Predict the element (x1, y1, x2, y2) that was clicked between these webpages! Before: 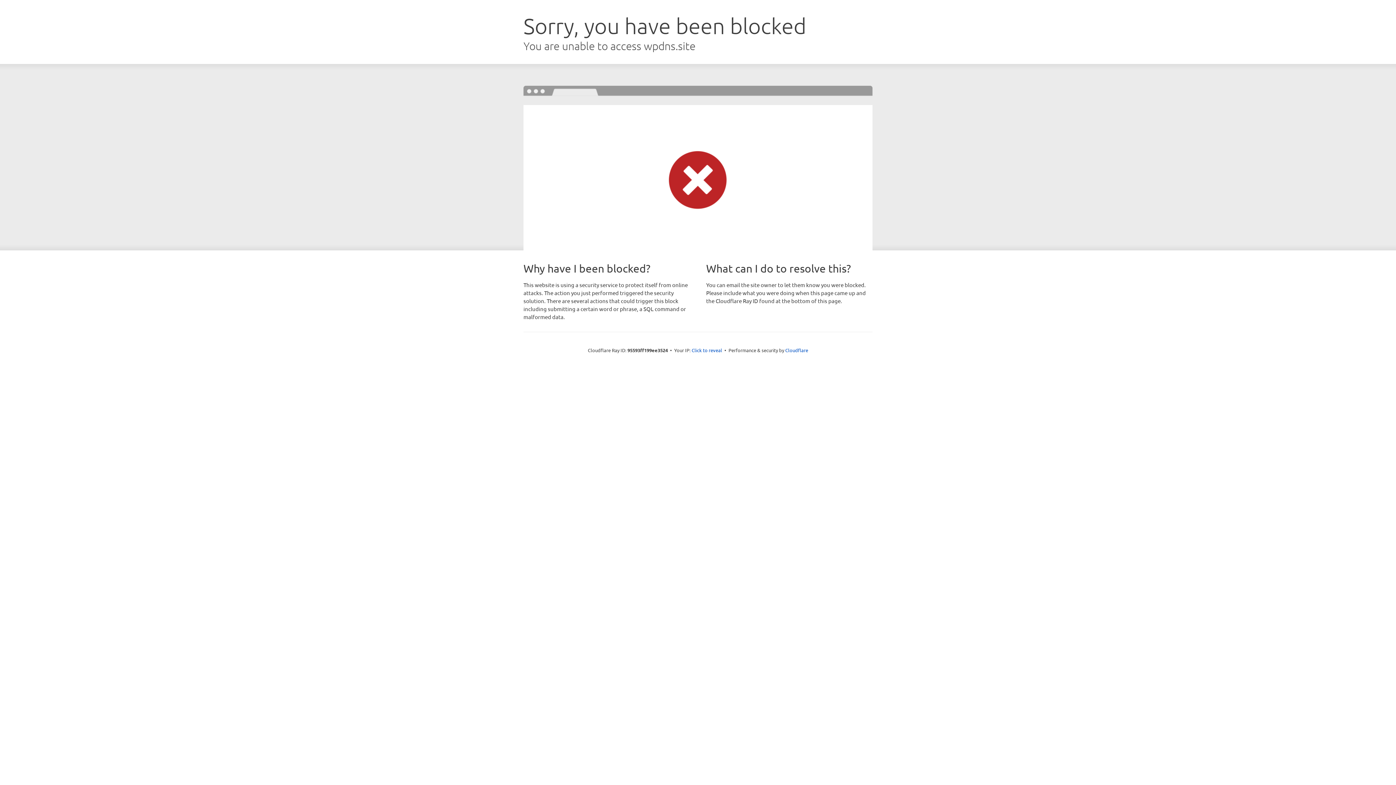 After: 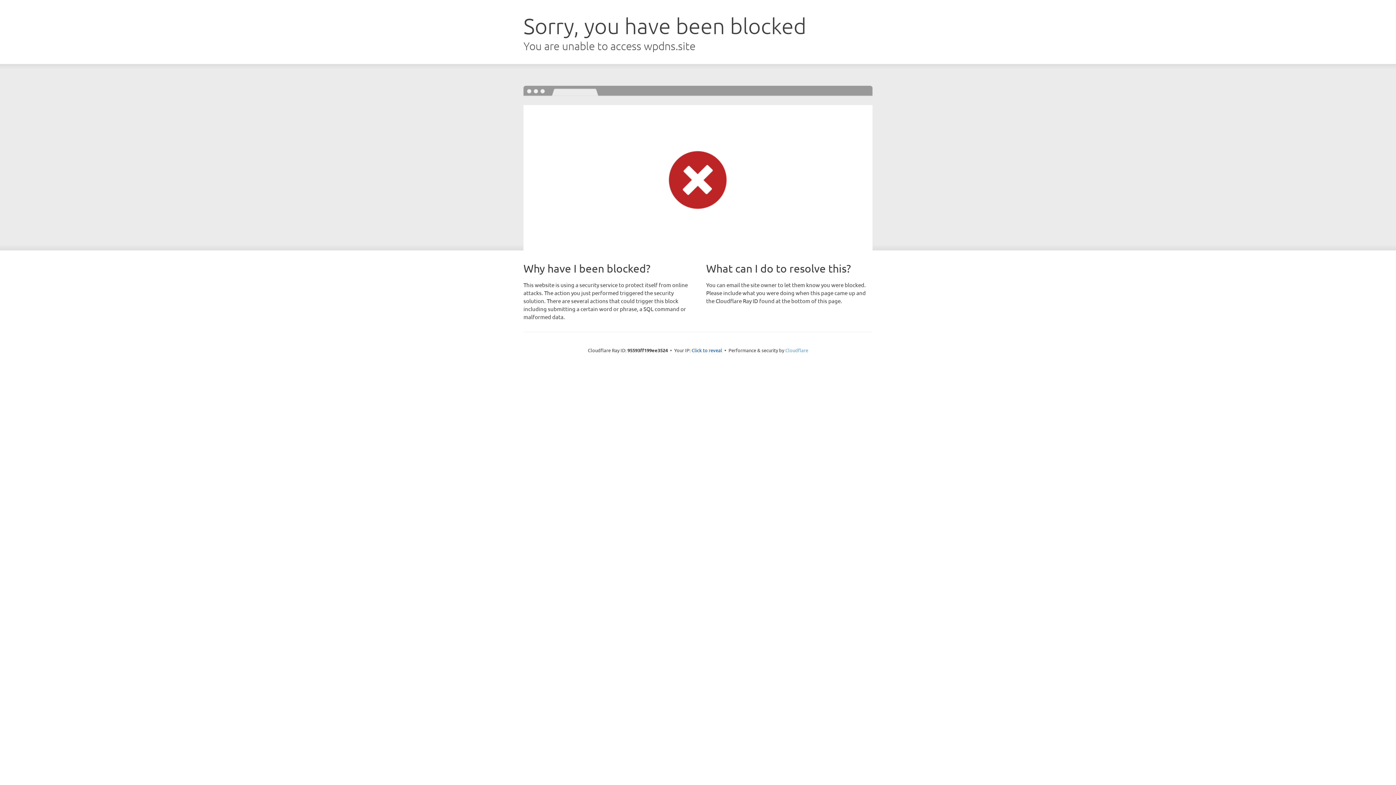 Action: label: Cloudflare bbox: (785, 347, 808, 353)